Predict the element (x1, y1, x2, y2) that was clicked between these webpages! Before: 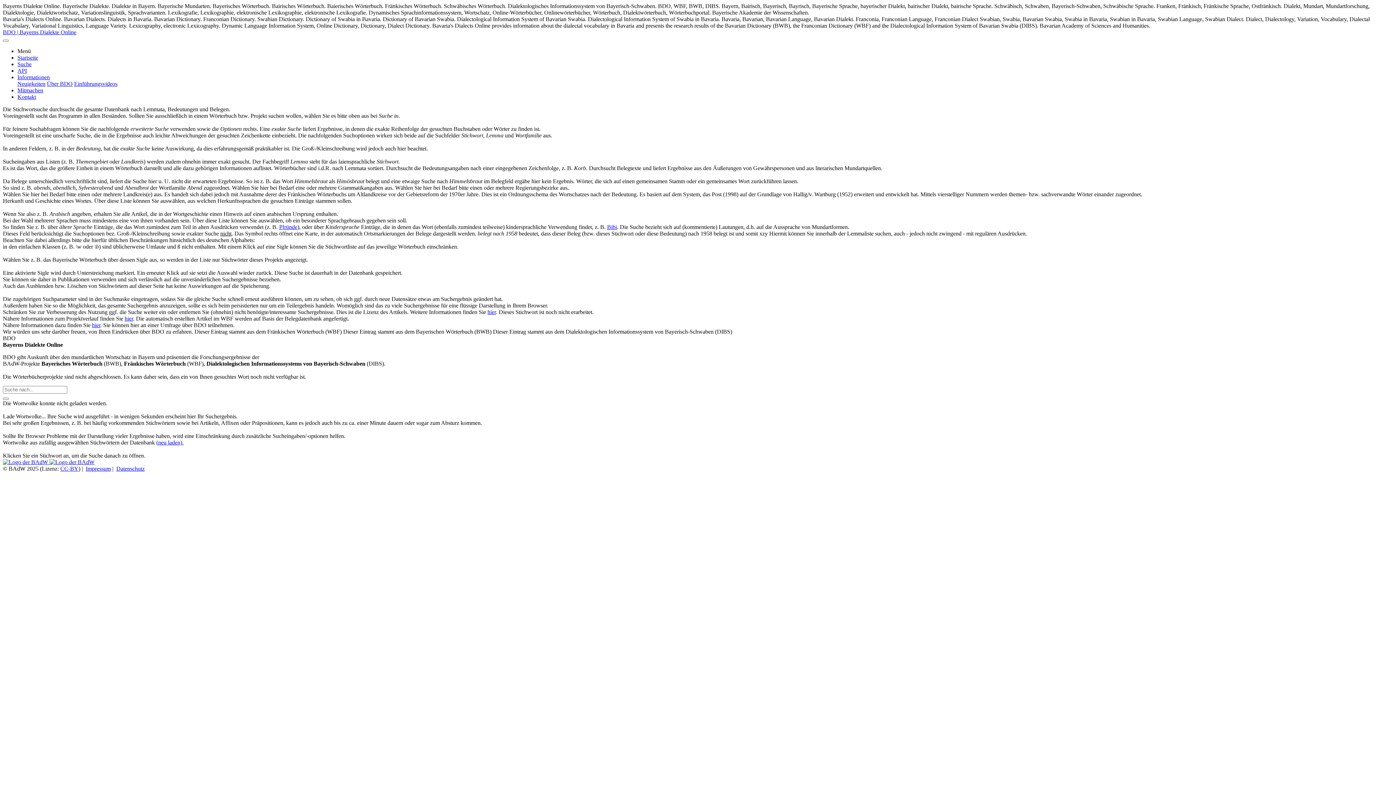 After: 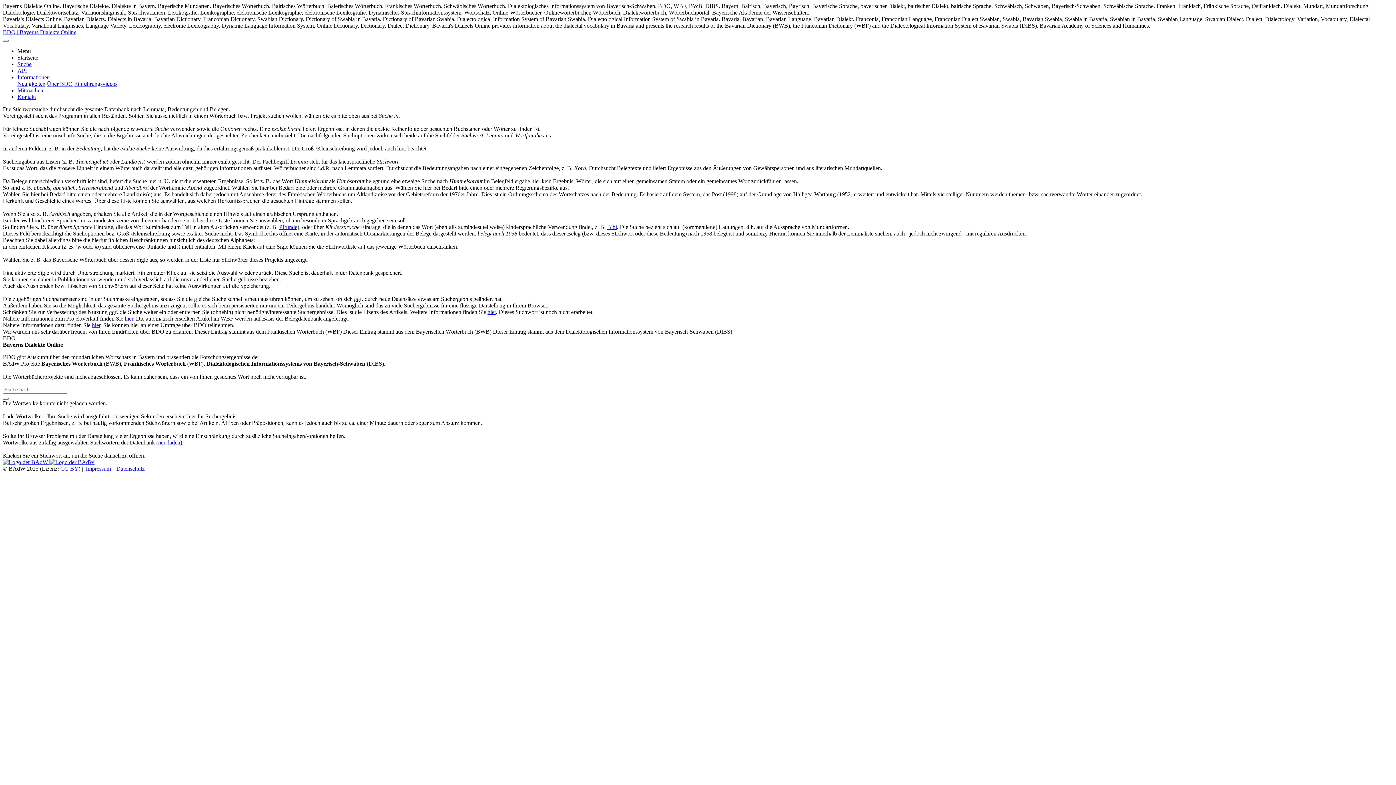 Action: bbox: (2, 29, 76, 35) label: BDO | Bayerns Dialekte Online